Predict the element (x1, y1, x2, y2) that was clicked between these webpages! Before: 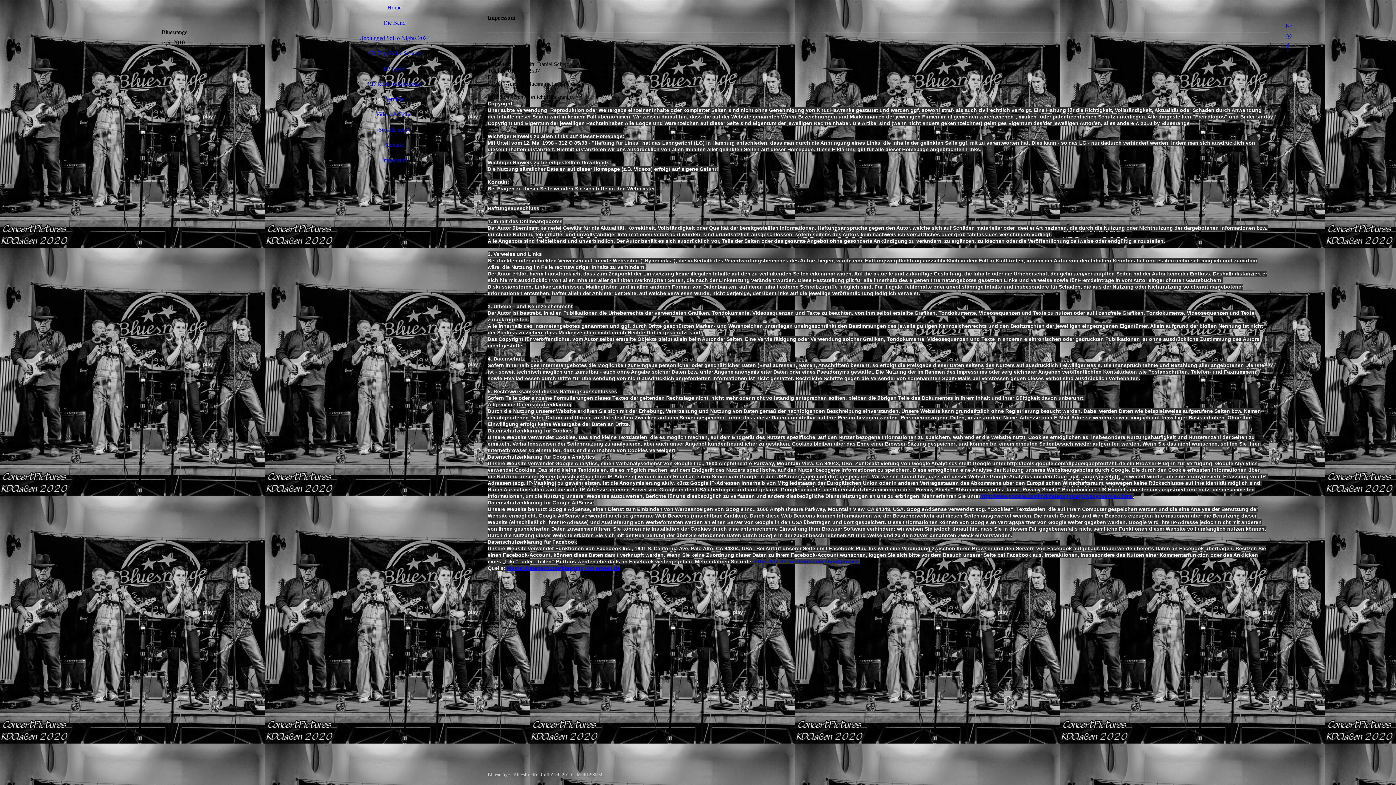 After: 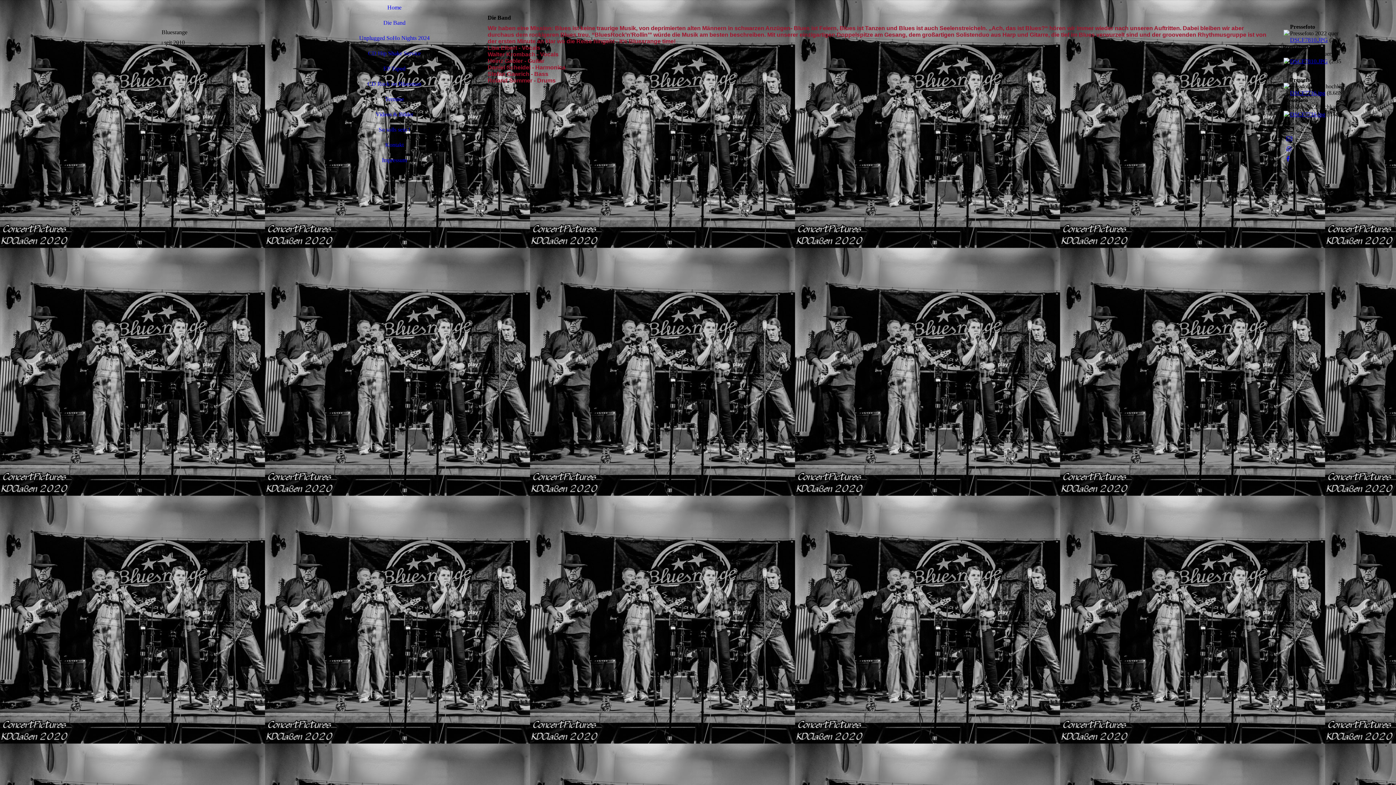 Action: bbox: (349, 15, 440, 30) label: Die Band